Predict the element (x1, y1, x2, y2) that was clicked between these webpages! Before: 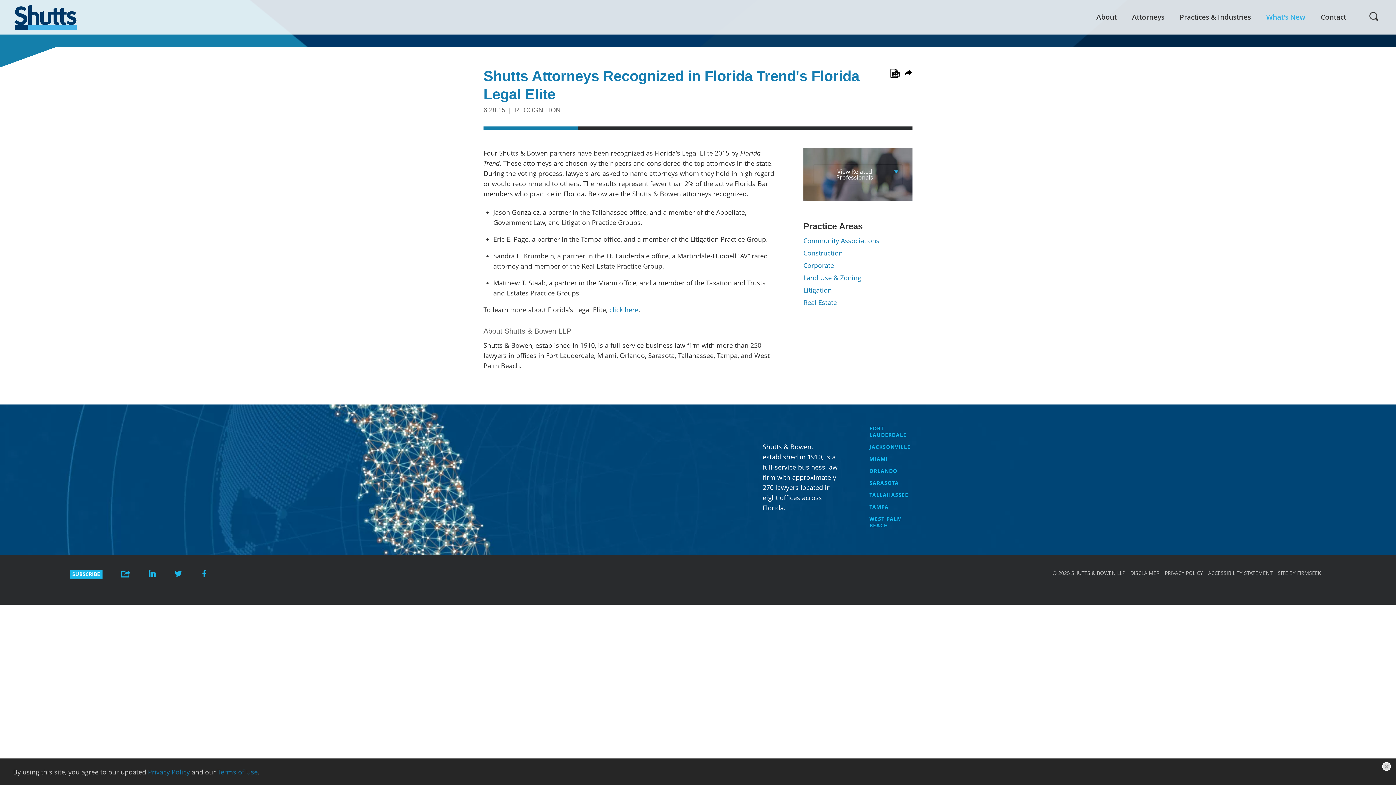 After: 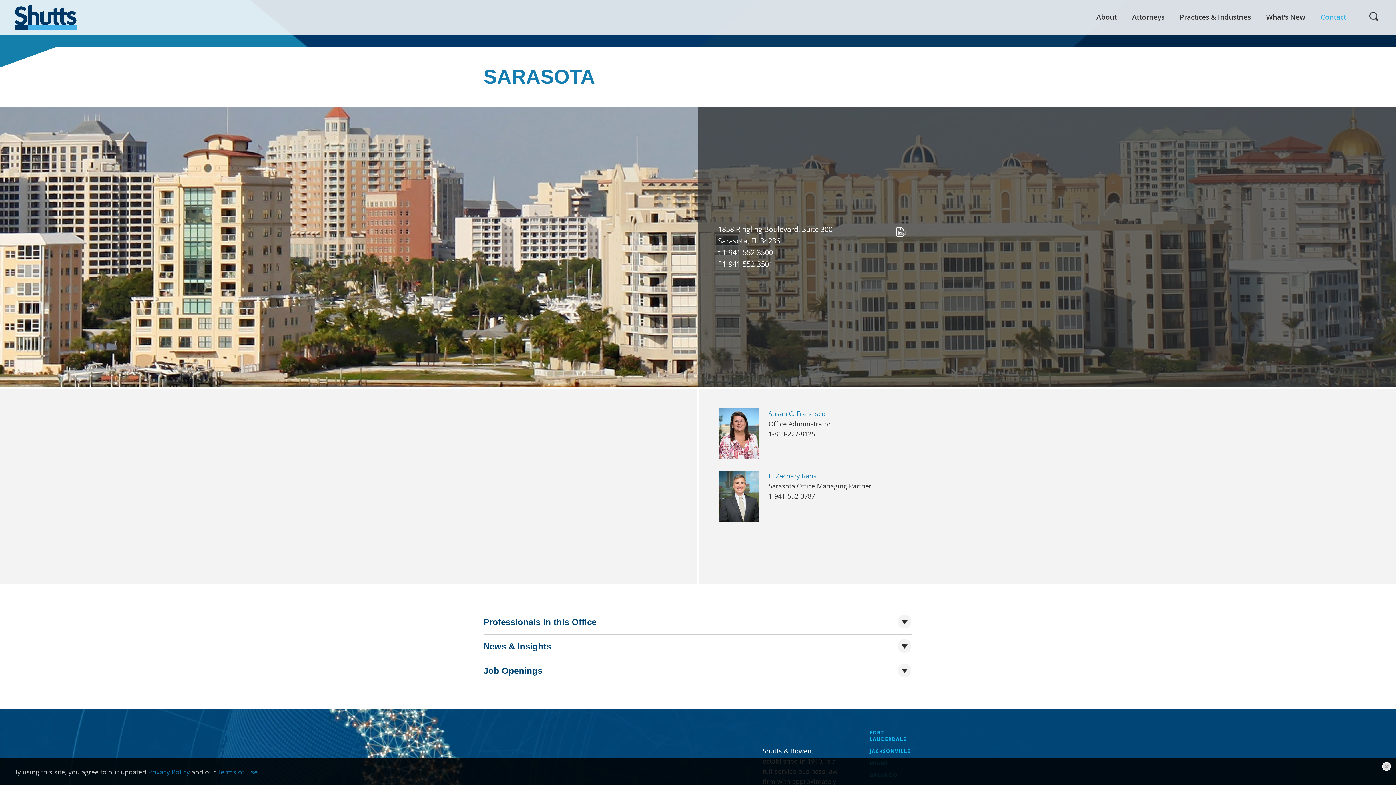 Action: bbox: (869, 479, 899, 486) label: SARASOTA